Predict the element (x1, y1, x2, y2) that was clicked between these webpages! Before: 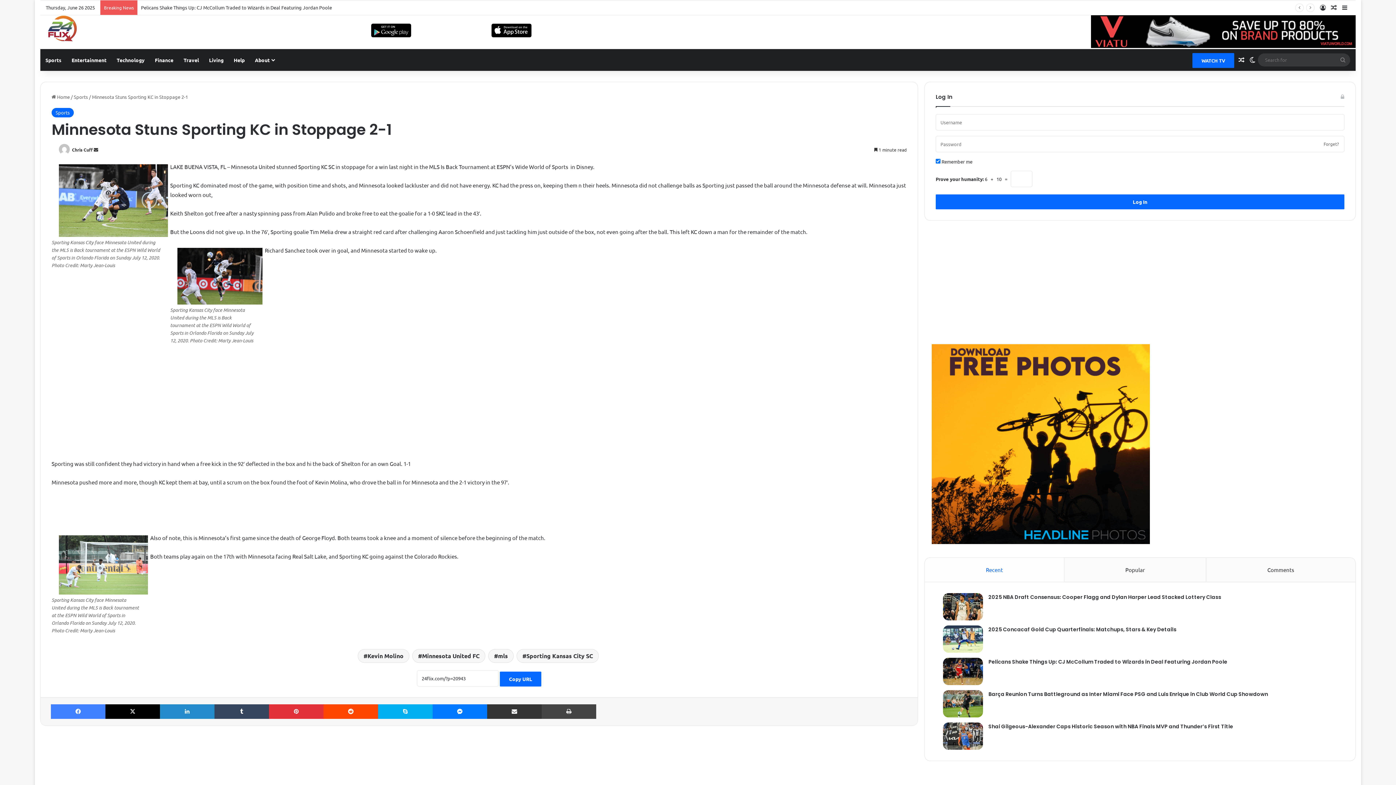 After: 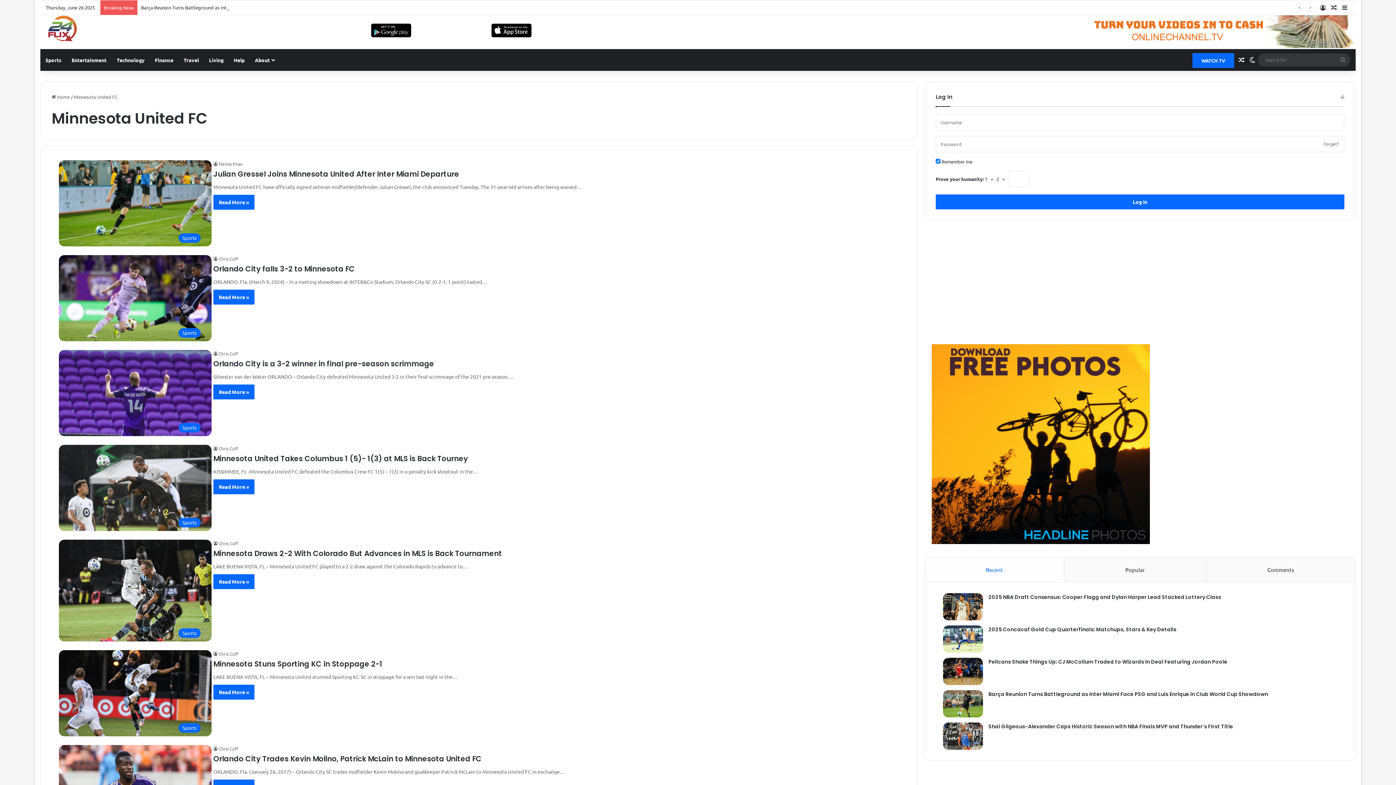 Action: label: Minnesota United FC bbox: (412, 649, 485, 663)